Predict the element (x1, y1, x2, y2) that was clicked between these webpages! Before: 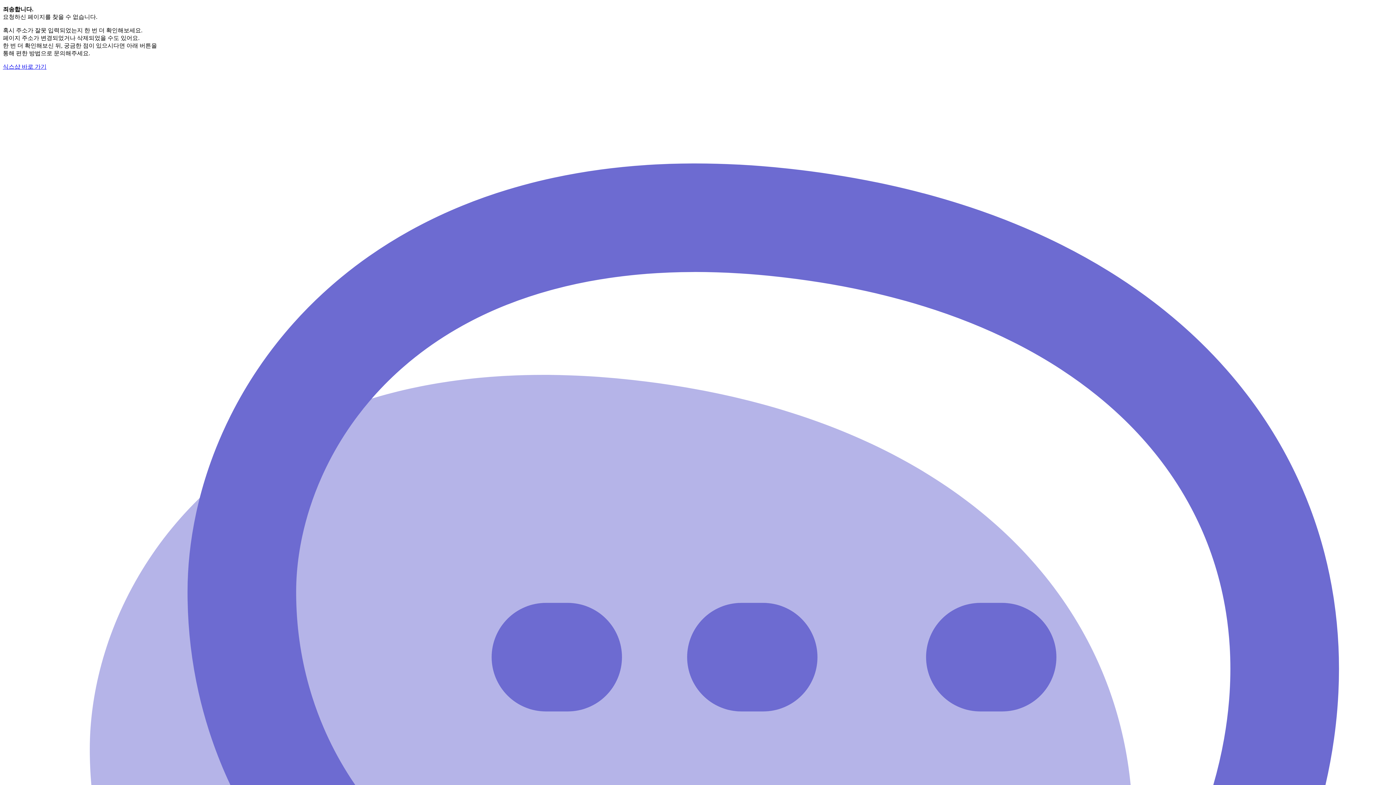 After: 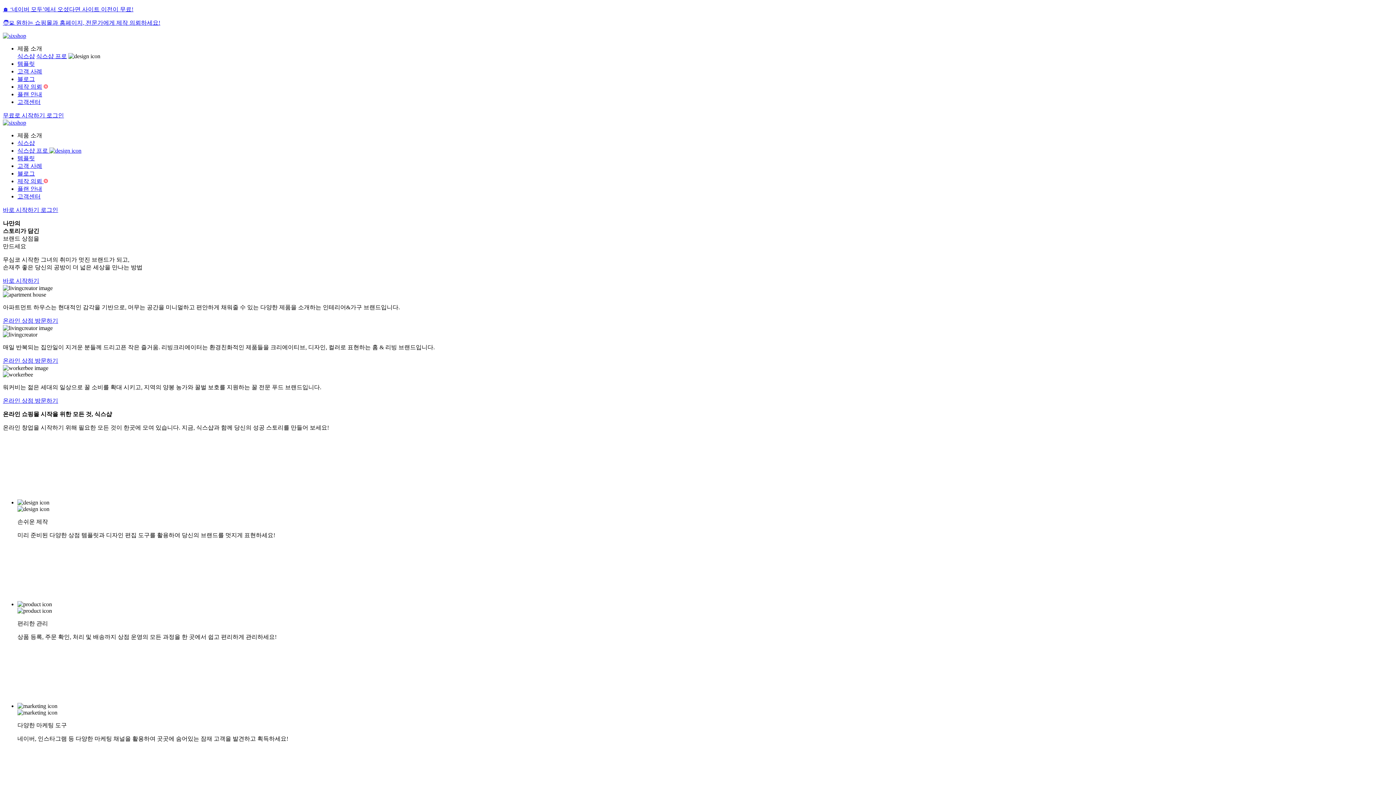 Action: label: 식스샵 바로 가기 bbox: (2, 63, 46, 69)